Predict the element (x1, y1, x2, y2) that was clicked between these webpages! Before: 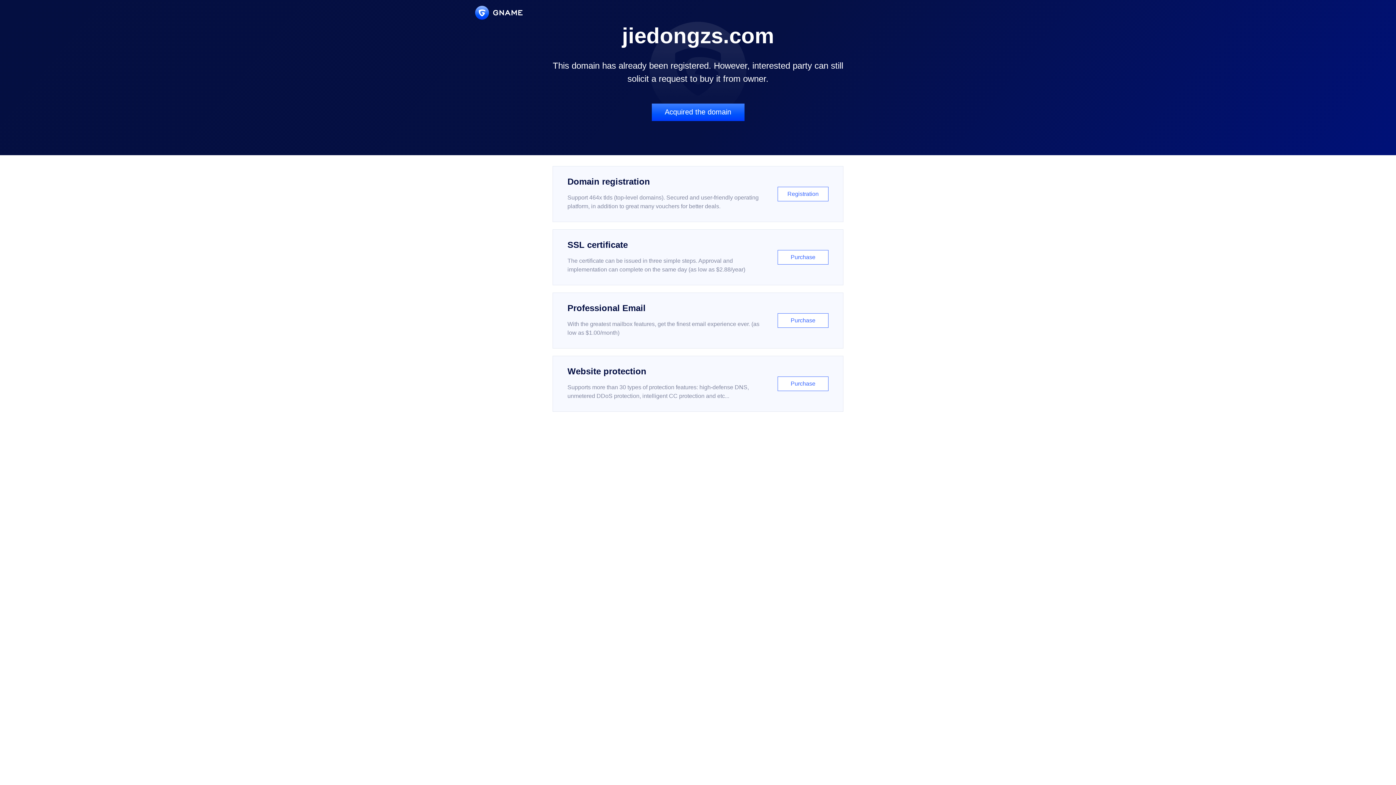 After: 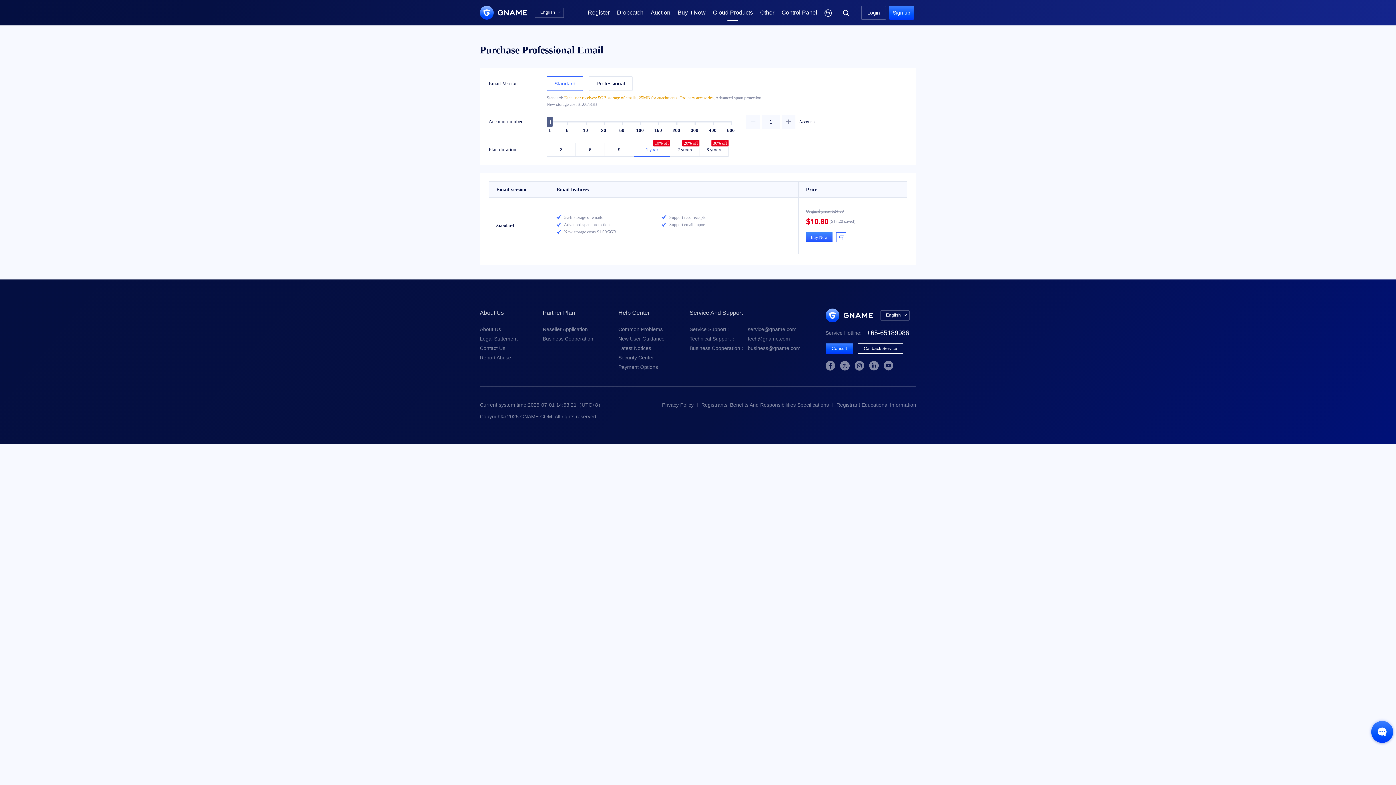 Action: label: Professional Email

With the greatest mailbox features, get the finest email experience ever. (as low as $1.00/month)

Purchase bbox: (552, 292, 843, 348)